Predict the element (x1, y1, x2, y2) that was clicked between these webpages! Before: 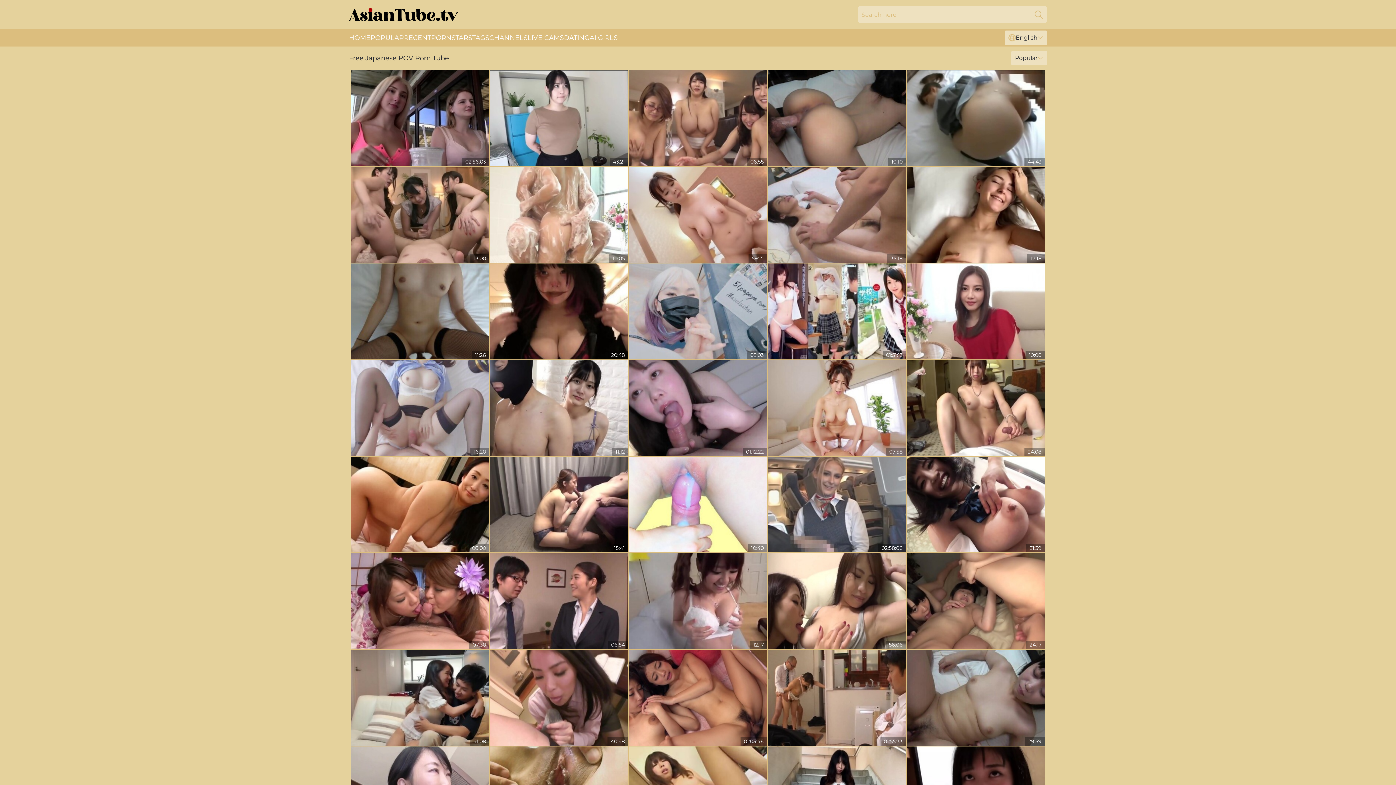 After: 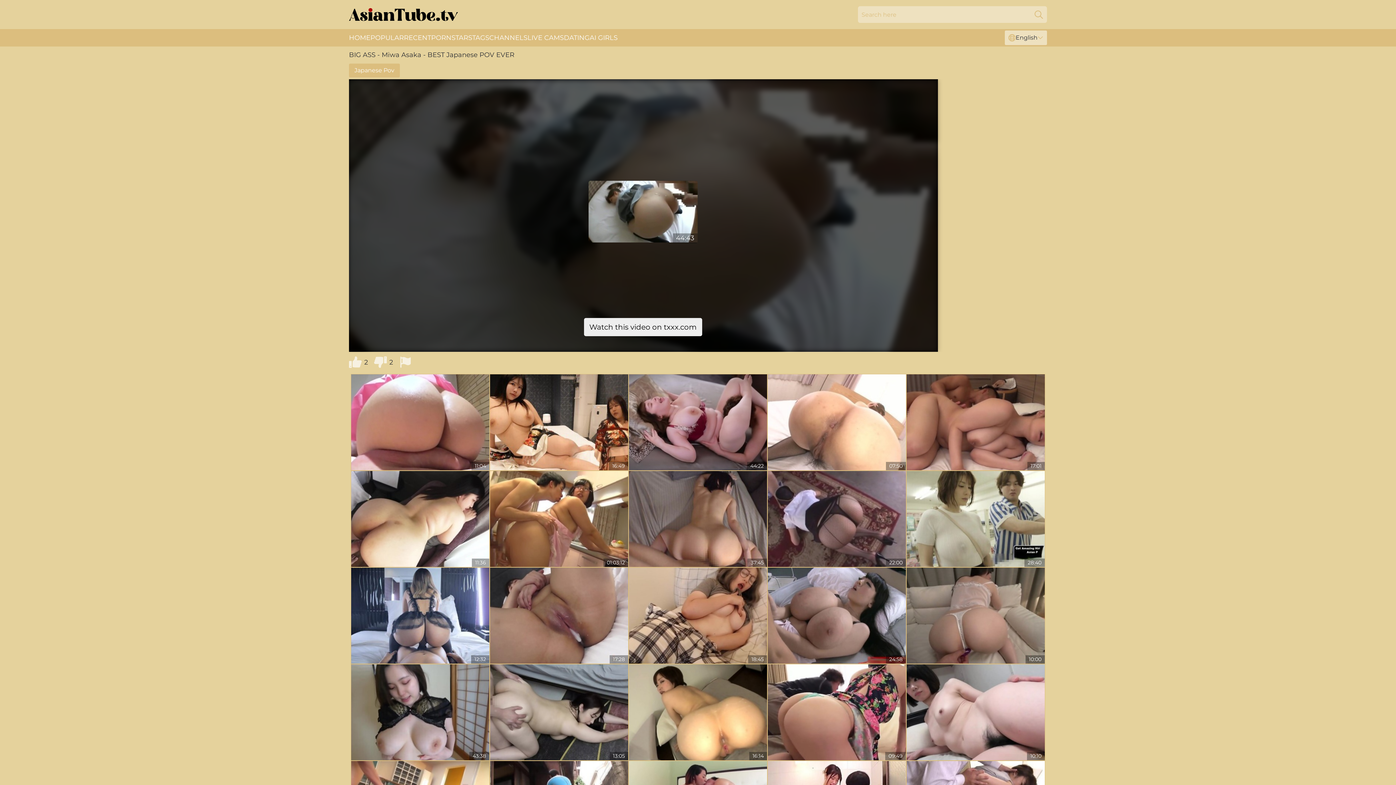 Action: bbox: (906, 70, 1045, 166)